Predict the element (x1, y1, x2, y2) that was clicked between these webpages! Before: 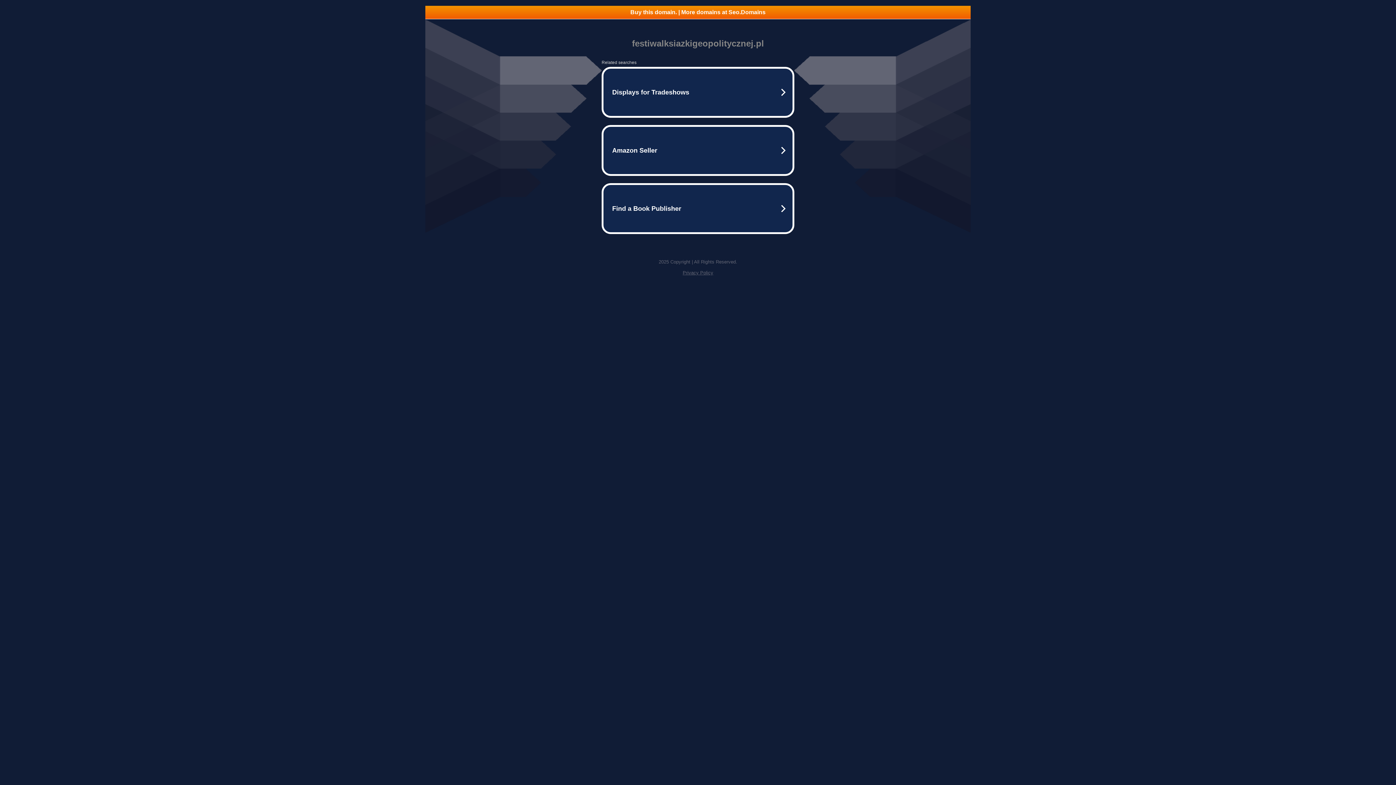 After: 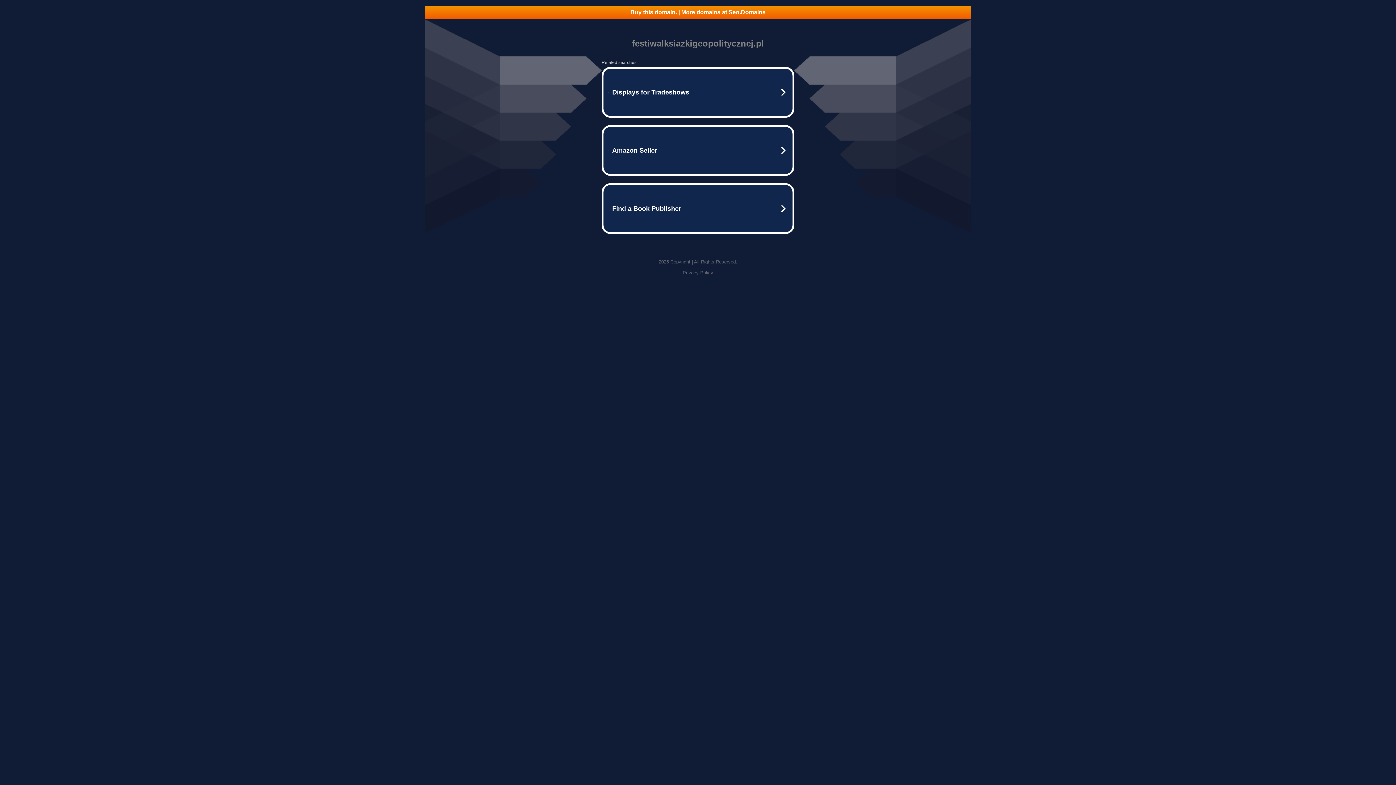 Action: label: Buy this domain. | More domains at Seo.Domains bbox: (425, 5, 970, 18)